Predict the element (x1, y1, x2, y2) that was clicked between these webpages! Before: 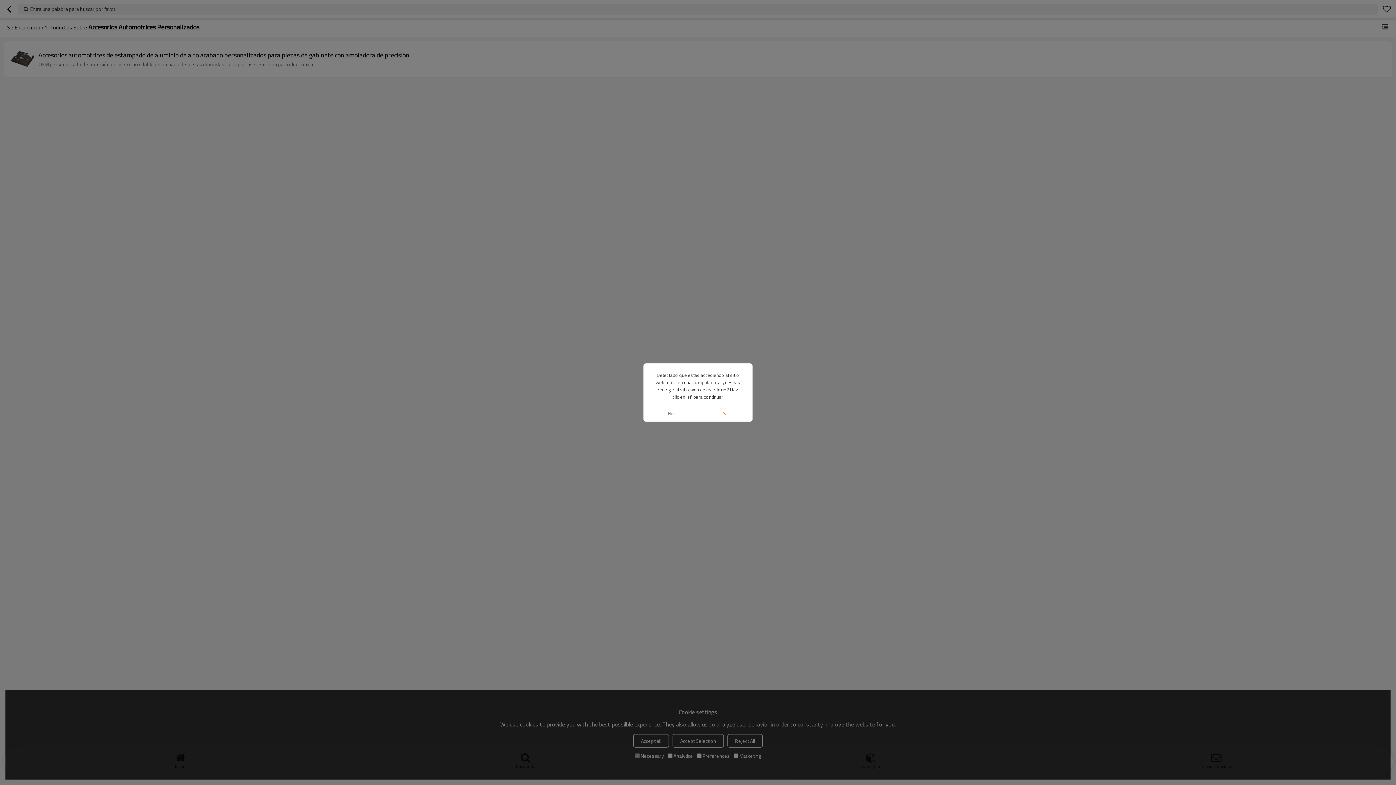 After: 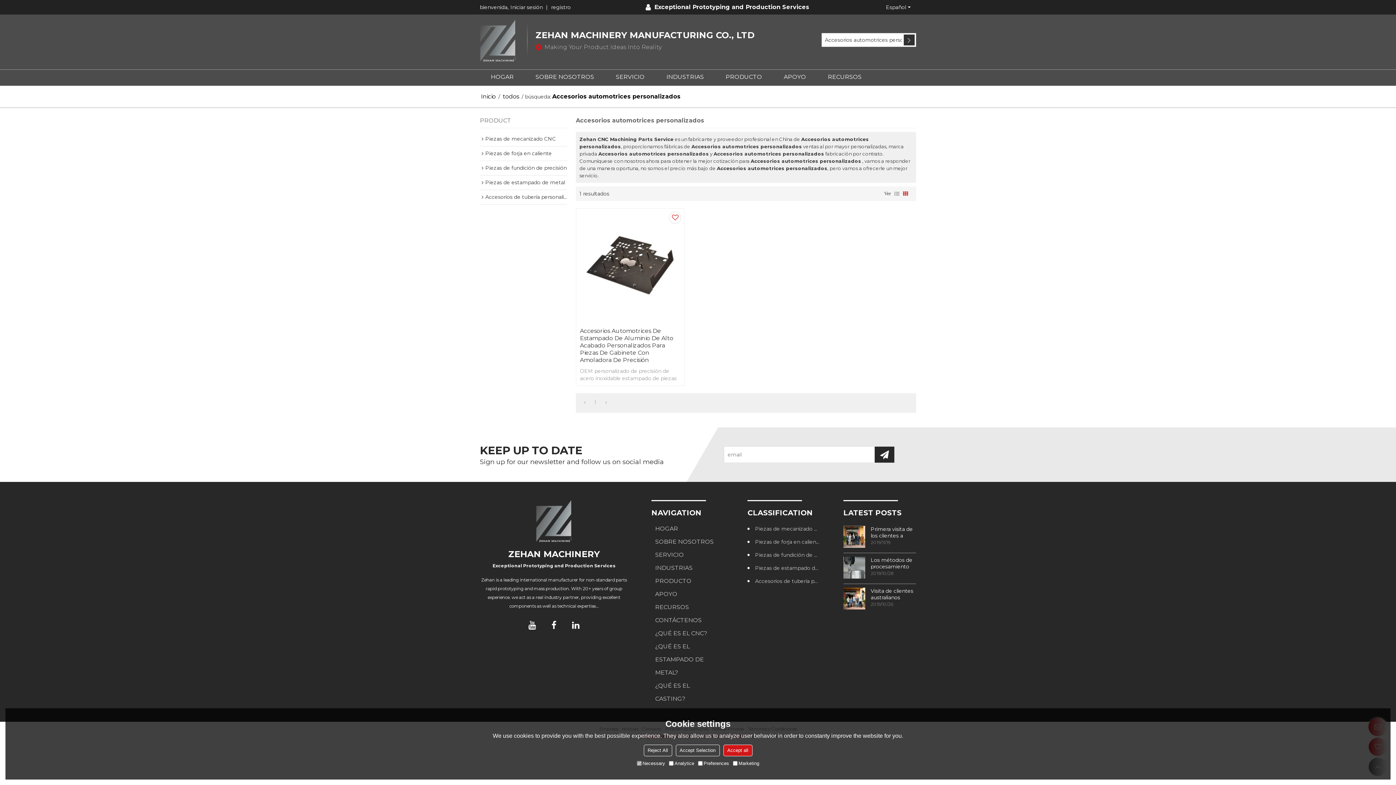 Action: bbox: (698, 405, 752, 421) label: Si